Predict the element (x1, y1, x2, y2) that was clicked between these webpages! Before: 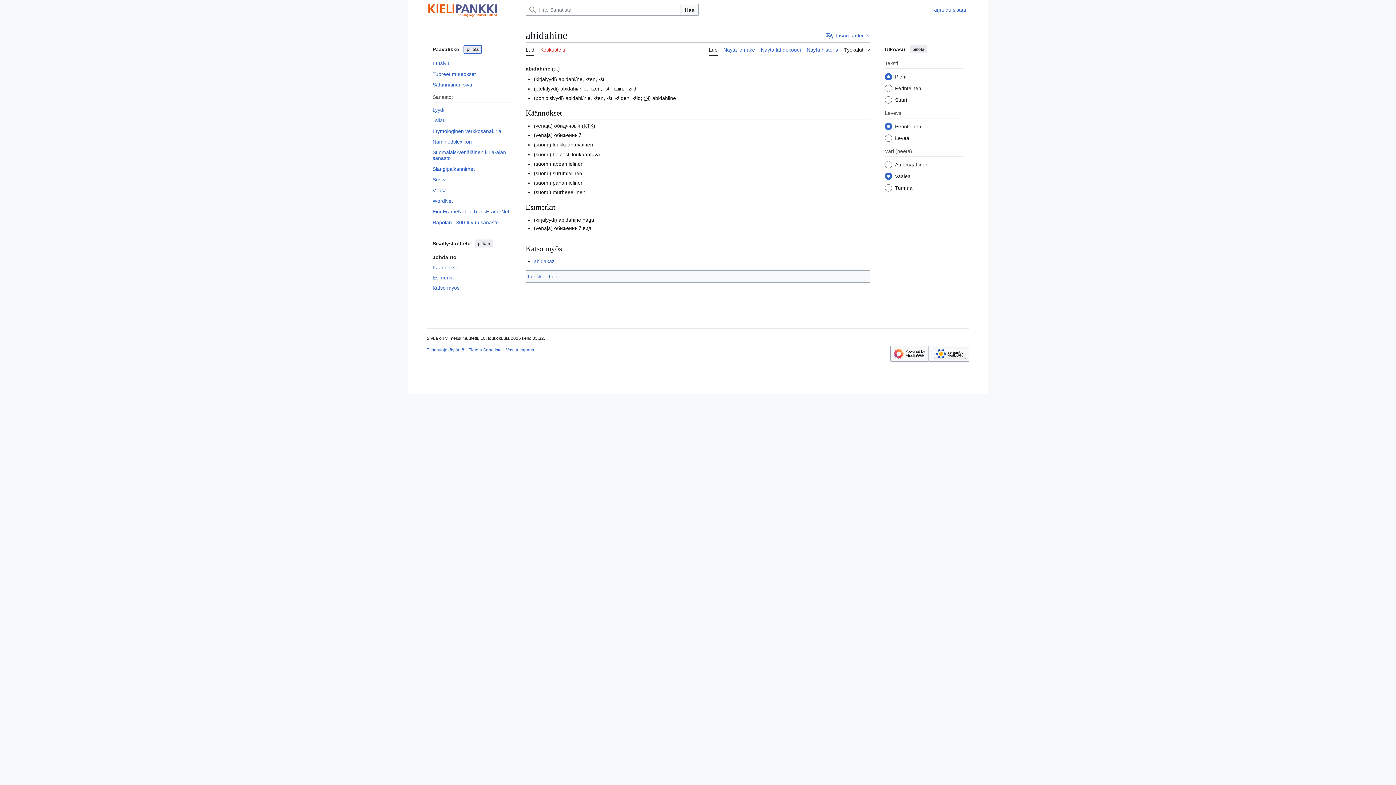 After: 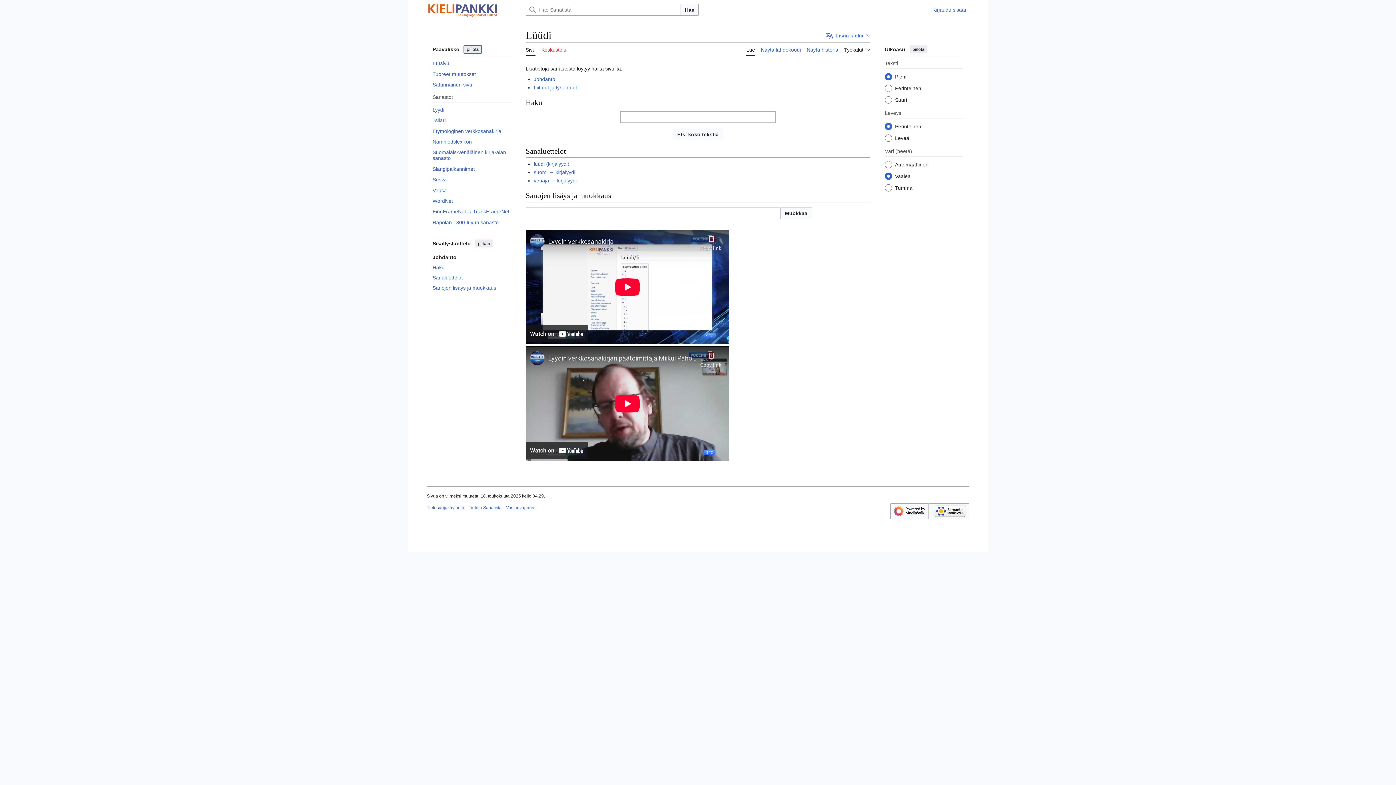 Action: bbox: (432, 104, 511, 114) label: Lyydi